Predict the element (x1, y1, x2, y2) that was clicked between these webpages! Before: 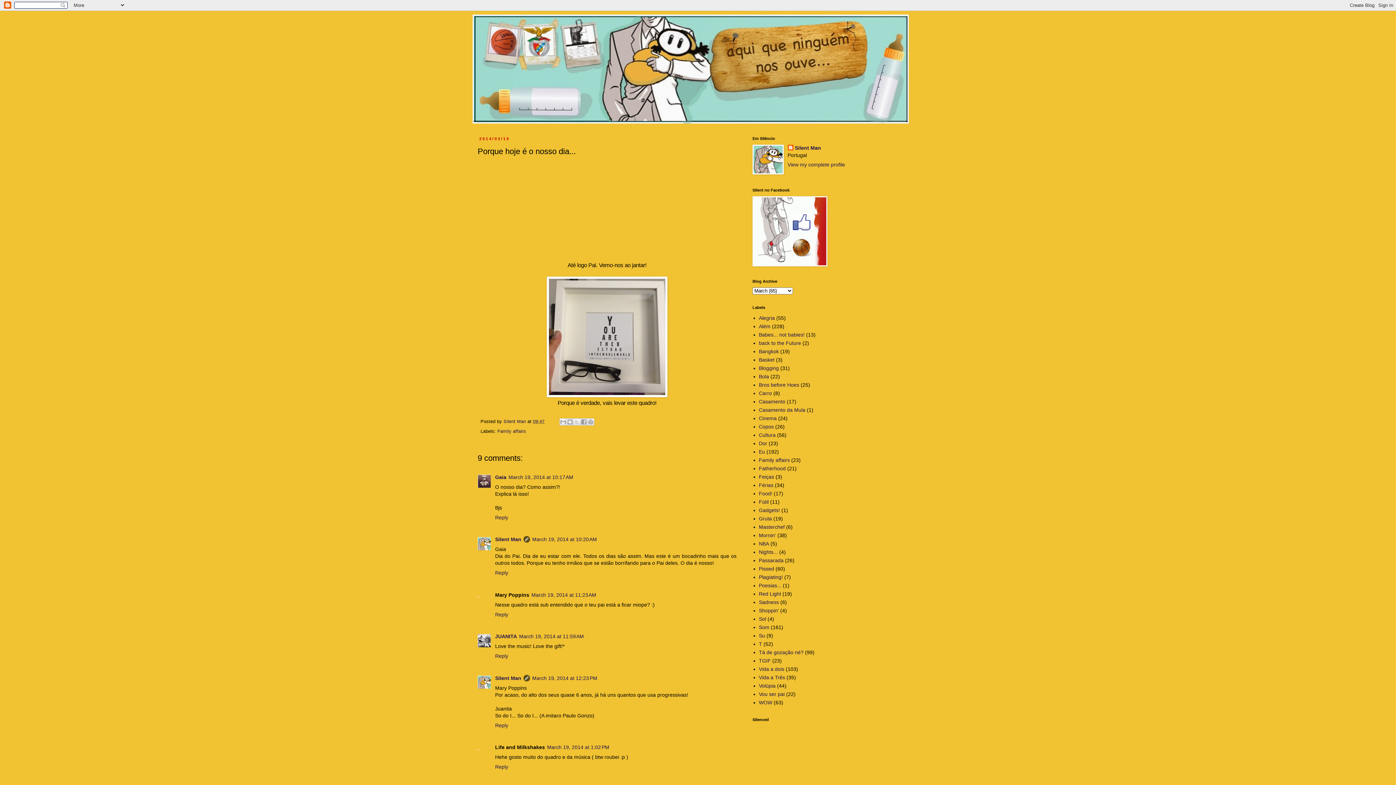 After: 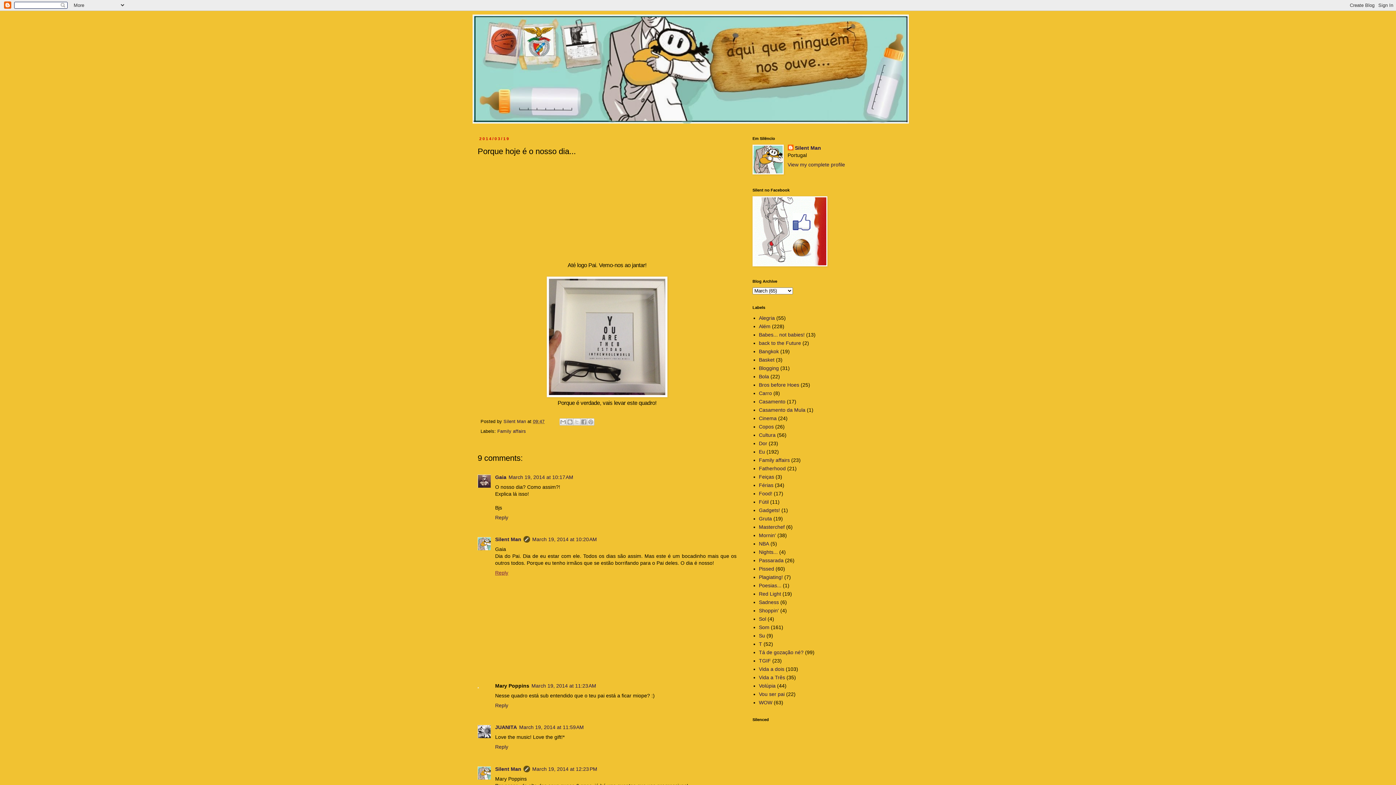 Action: bbox: (495, 568, 510, 576) label: Reply